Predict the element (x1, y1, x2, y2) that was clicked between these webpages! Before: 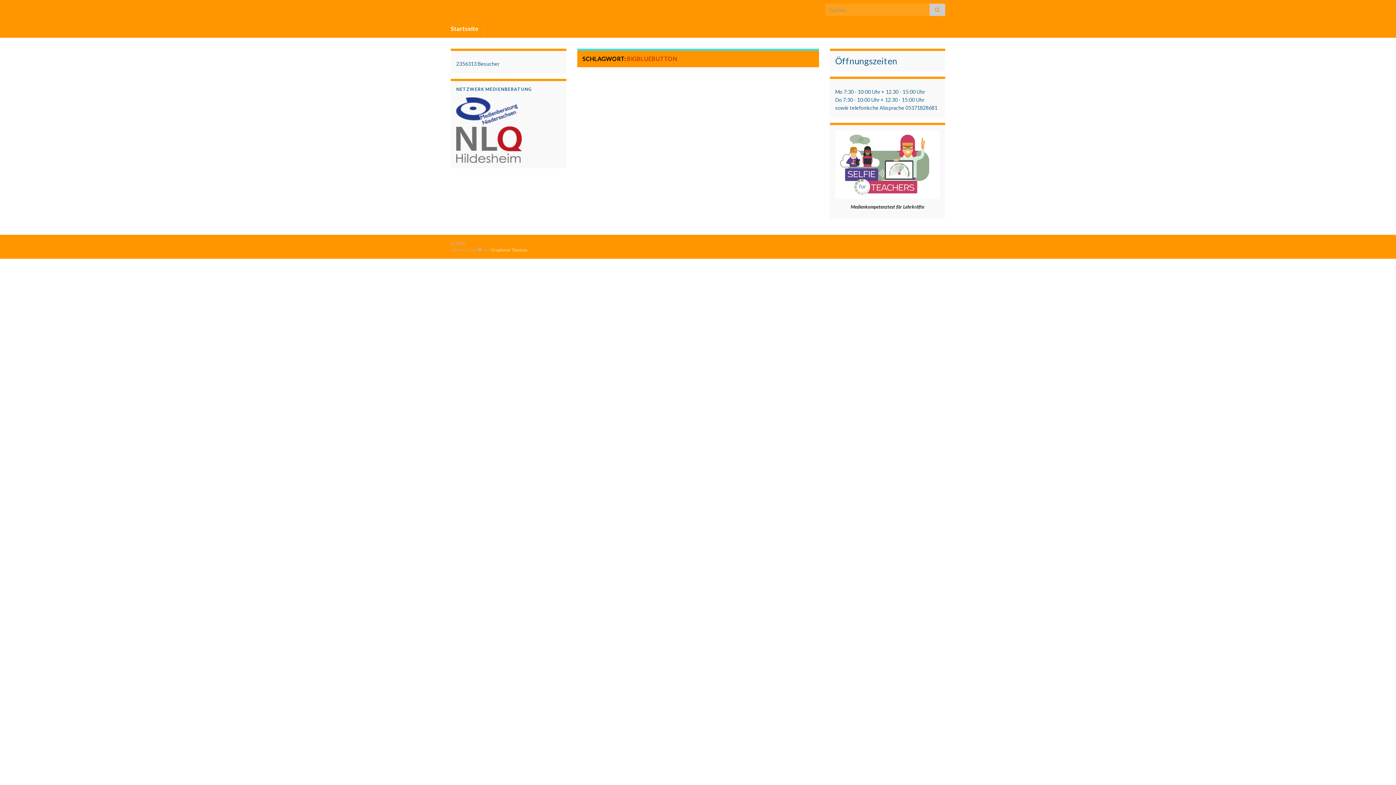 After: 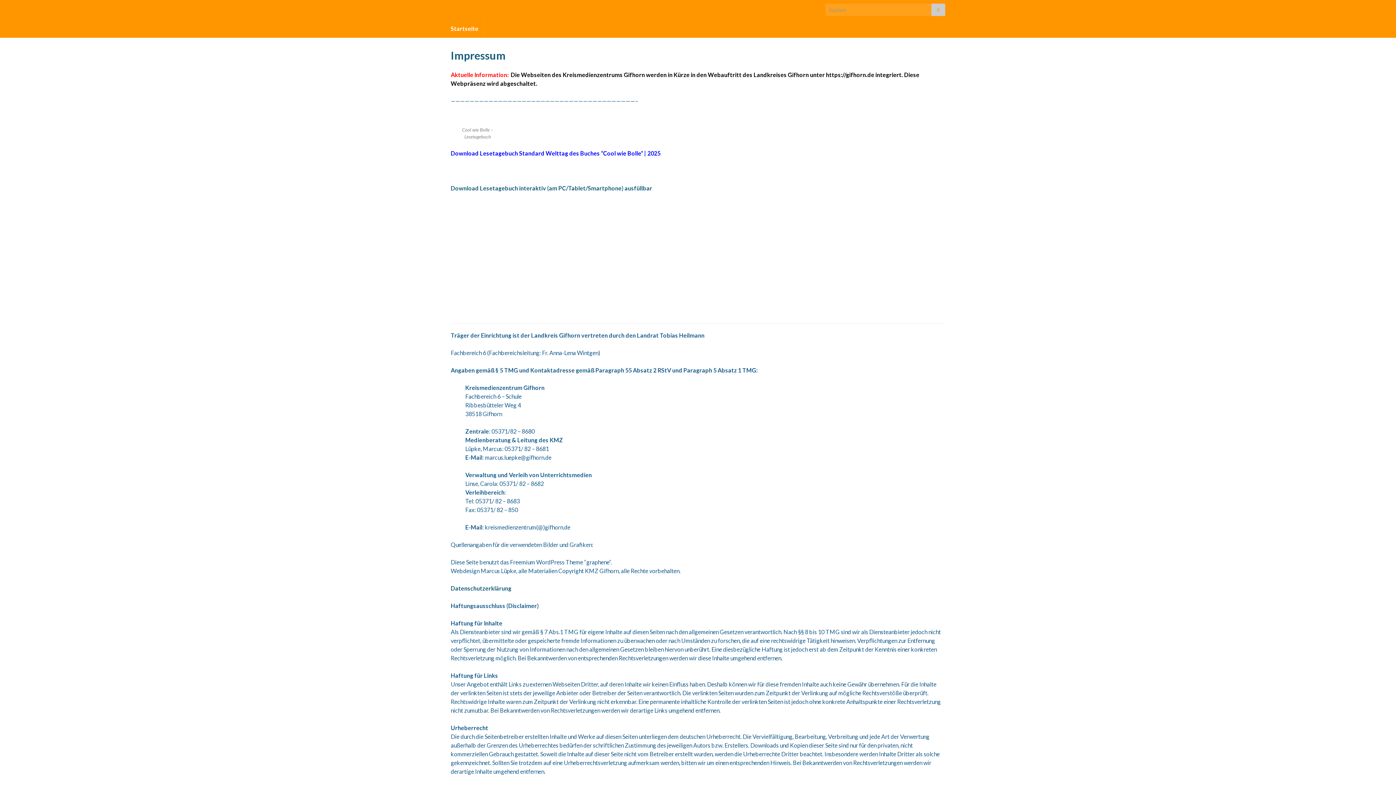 Action: bbox: (445, 19, 484, 37) label: Startseite